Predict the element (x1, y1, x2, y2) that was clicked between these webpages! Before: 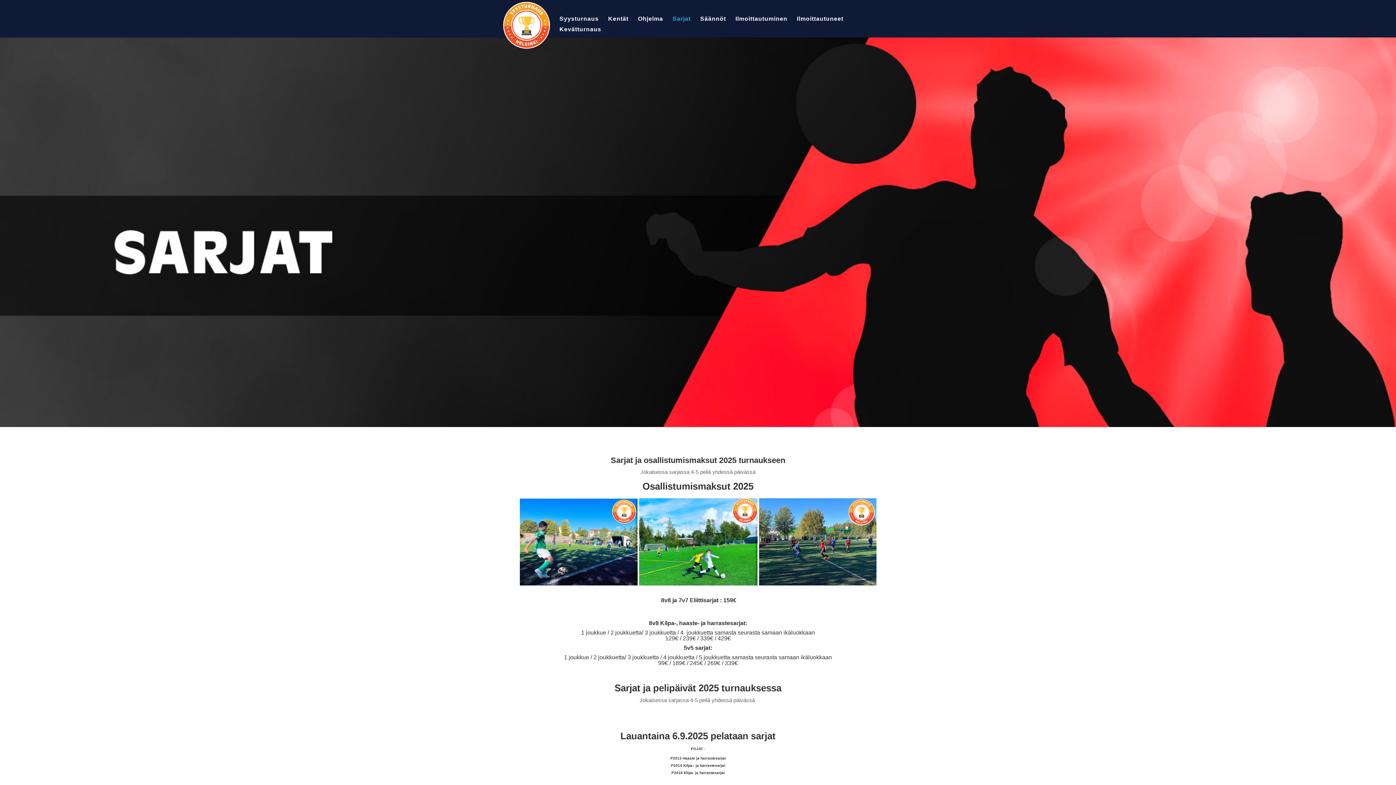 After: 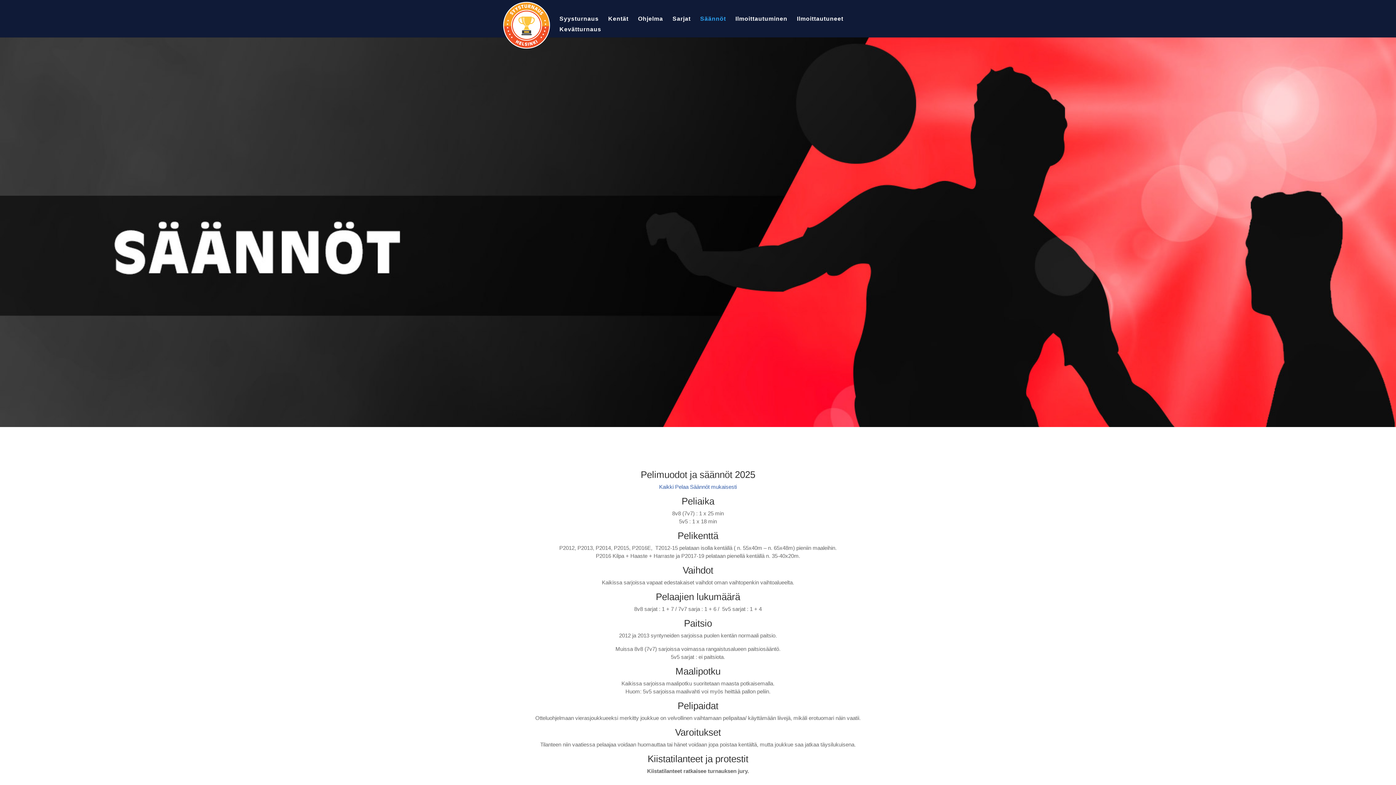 Action: bbox: (700, 16, 726, 26) label: Säännöt